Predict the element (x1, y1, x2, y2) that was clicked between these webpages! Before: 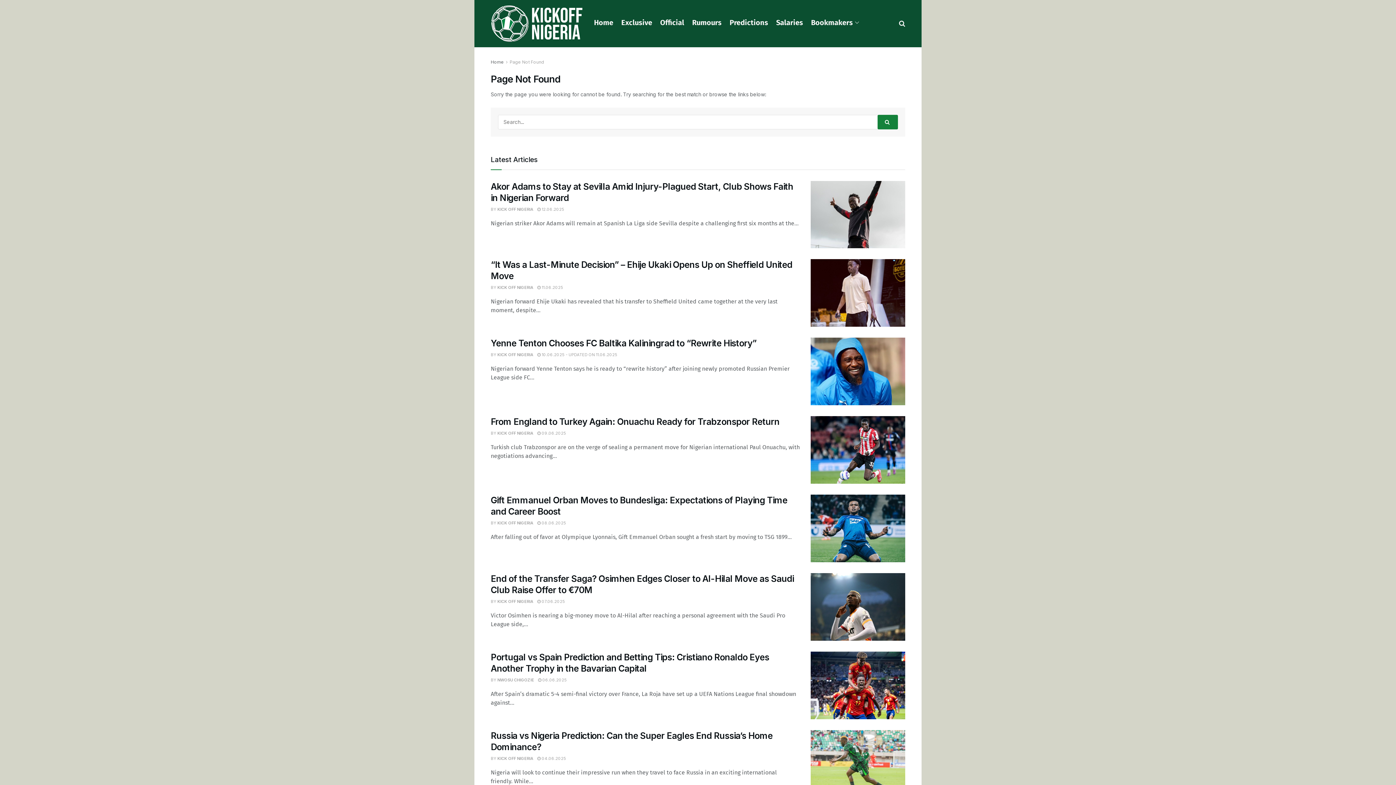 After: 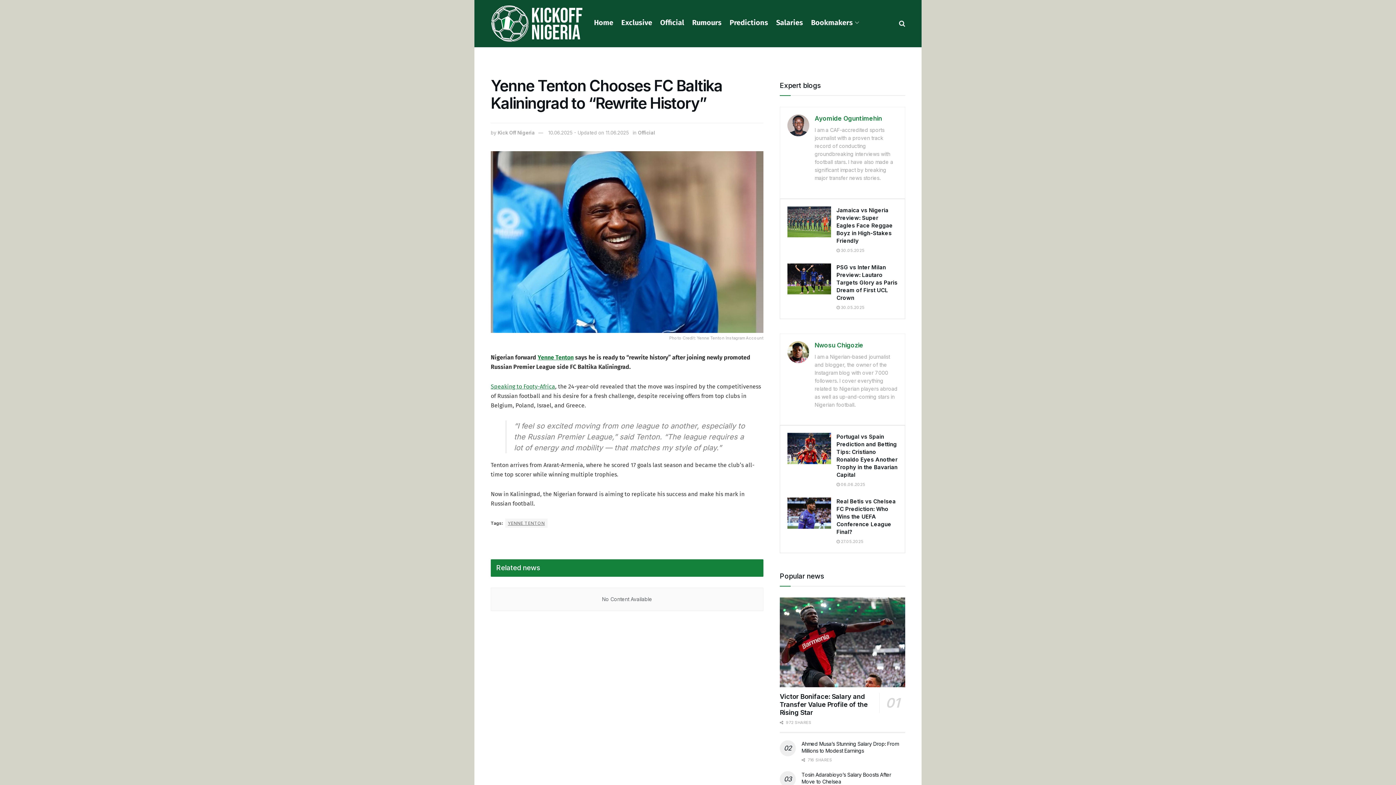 Action: bbox: (537, 352, 617, 357) label:  10.06.2025 - UPDATED ON 11.06.2025